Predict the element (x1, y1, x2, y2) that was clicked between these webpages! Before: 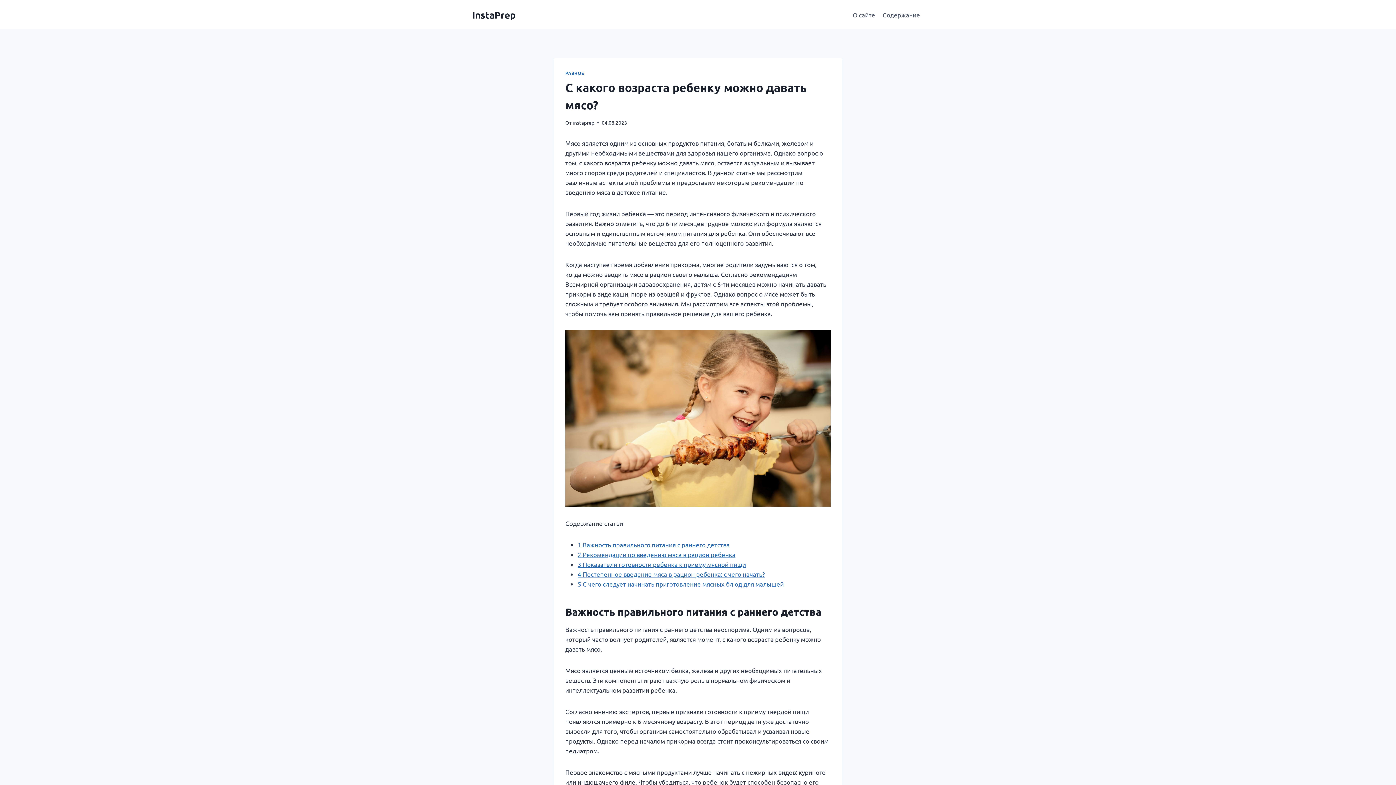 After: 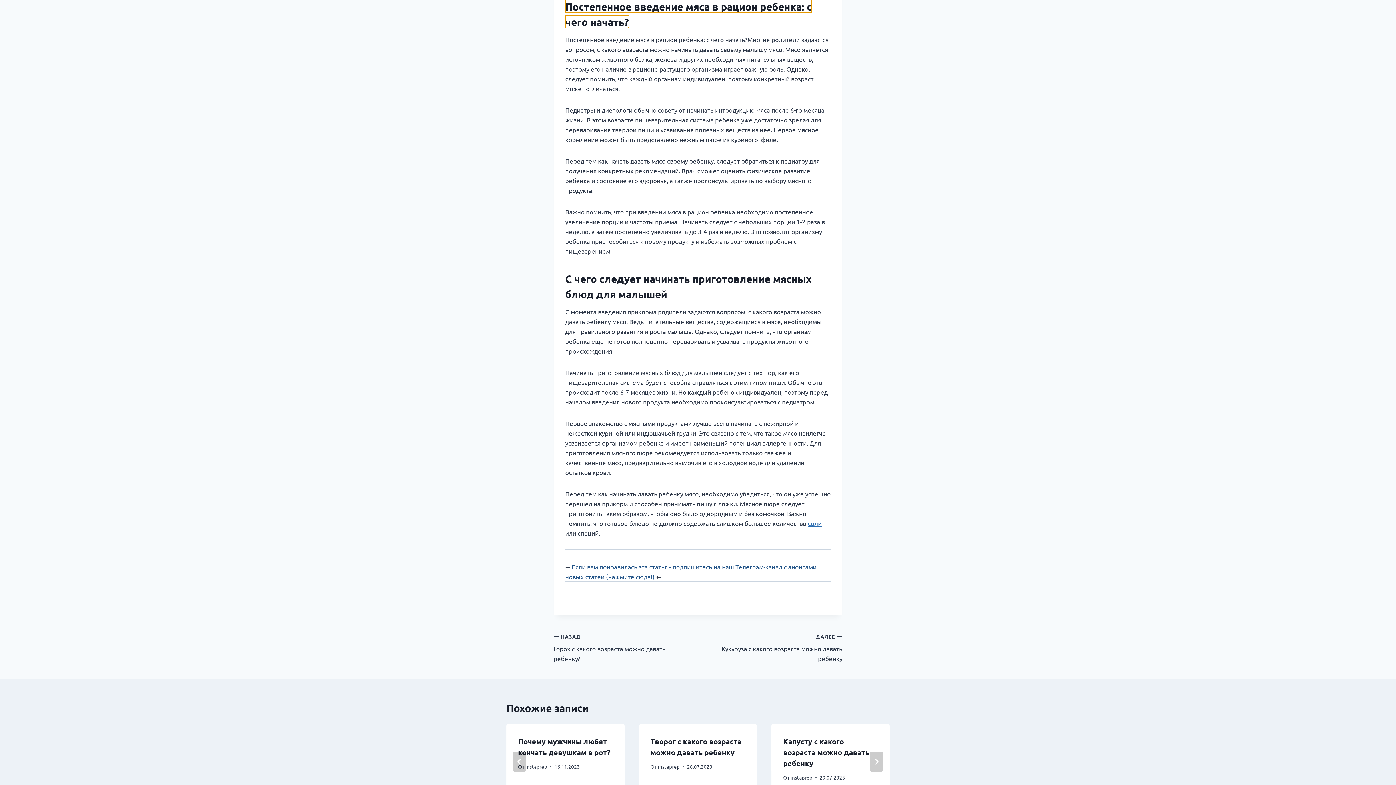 Action: label: 4 Постепенное введение мяса в рацион ребенка: с чего начать? bbox: (577, 570, 765, 578)